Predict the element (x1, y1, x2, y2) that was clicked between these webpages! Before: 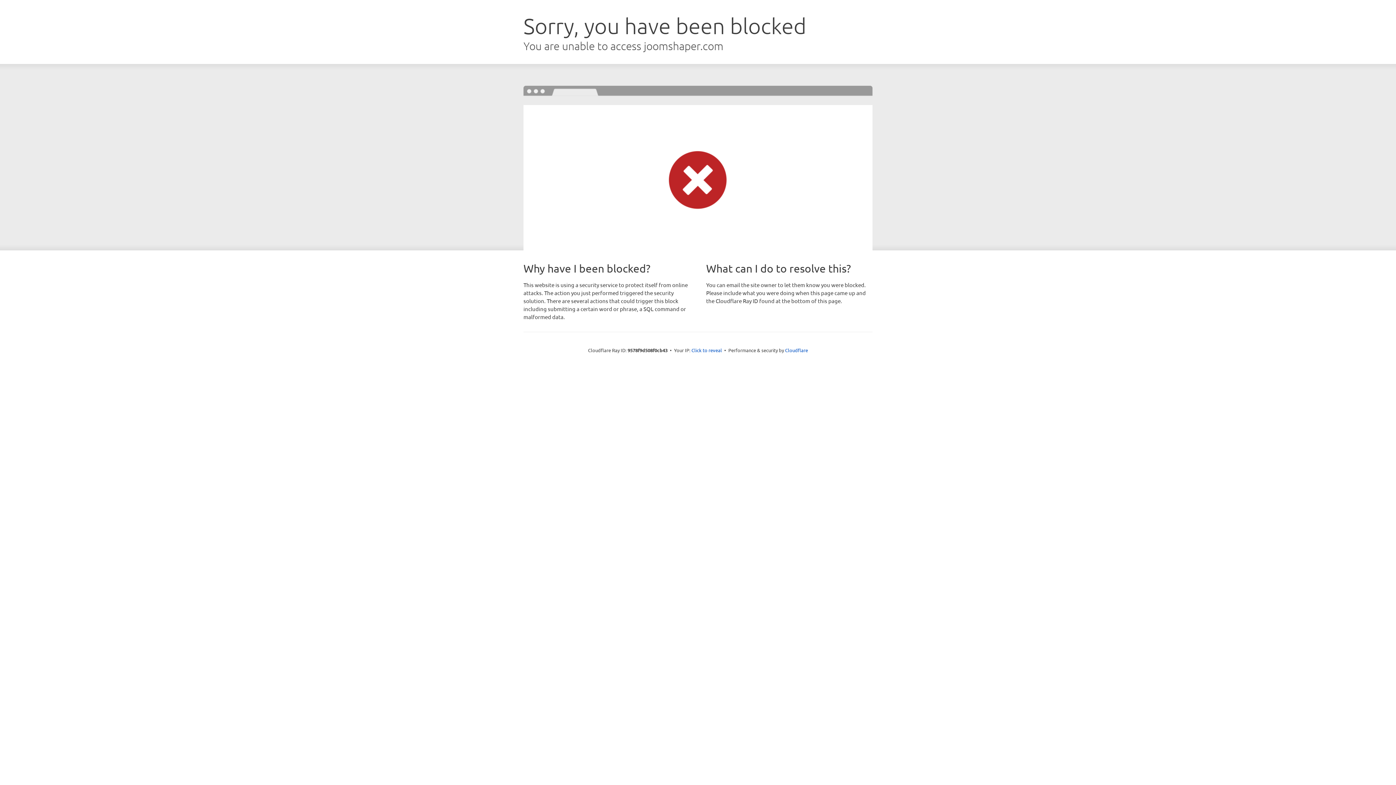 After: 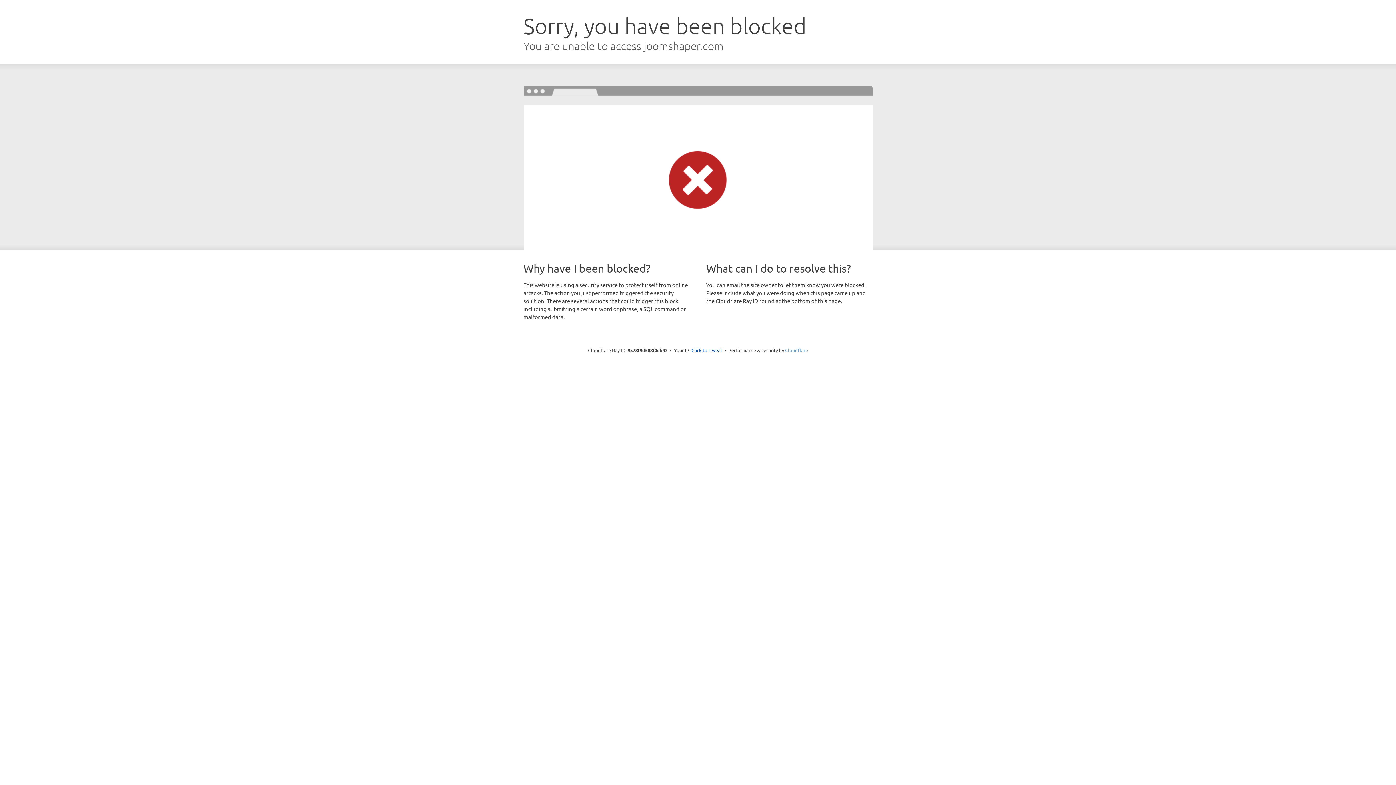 Action: label: Cloudflare bbox: (785, 347, 808, 353)